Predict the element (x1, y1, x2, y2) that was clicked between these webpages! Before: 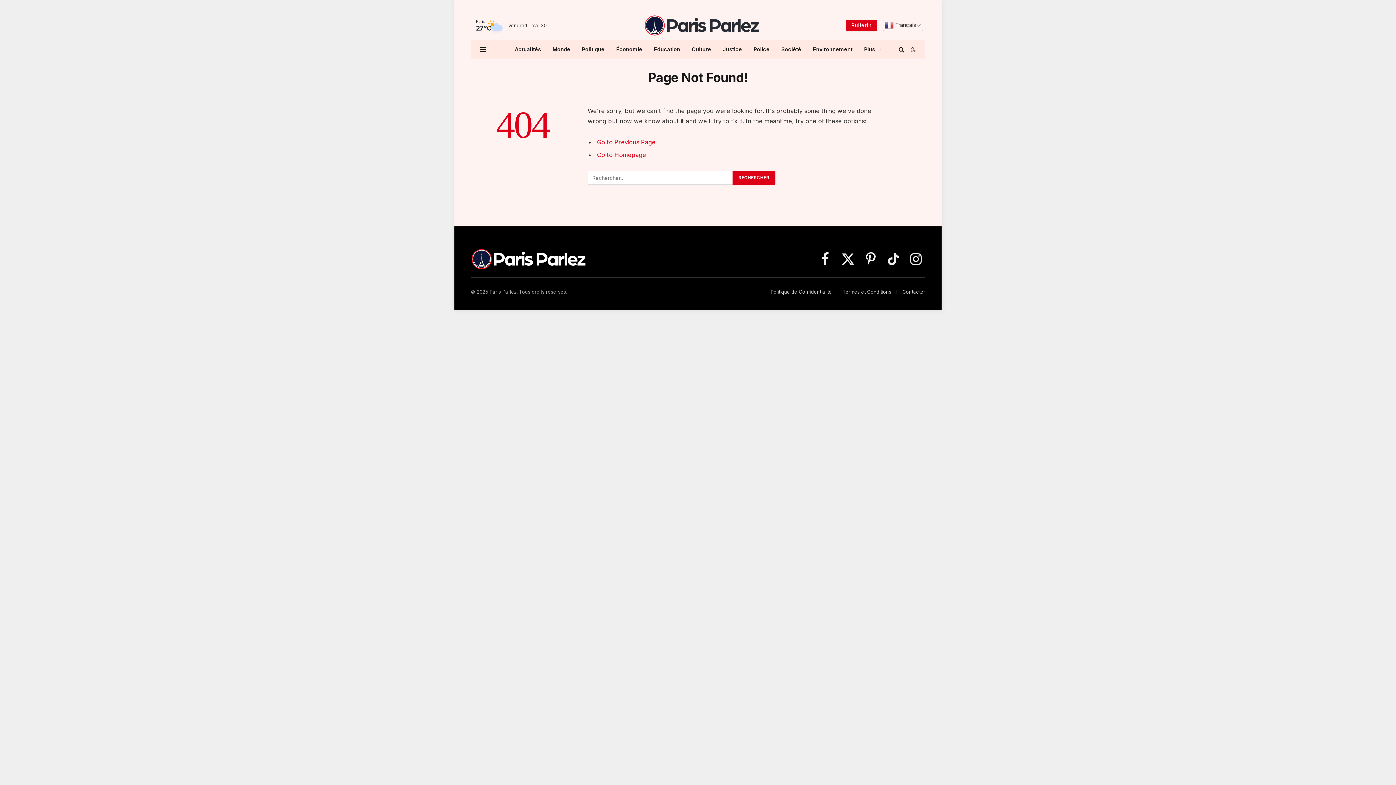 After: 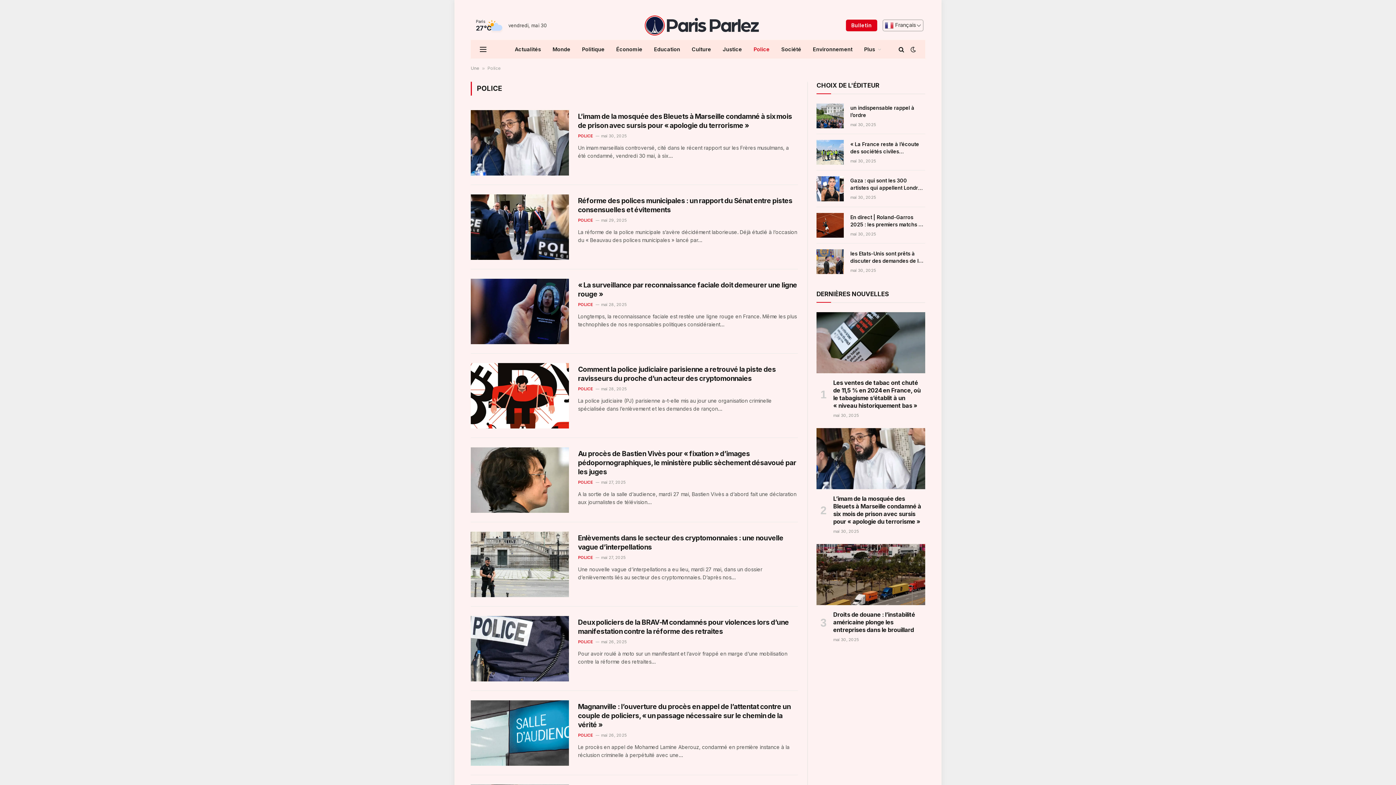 Action: label: Police bbox: (748, 40, 775, 58)